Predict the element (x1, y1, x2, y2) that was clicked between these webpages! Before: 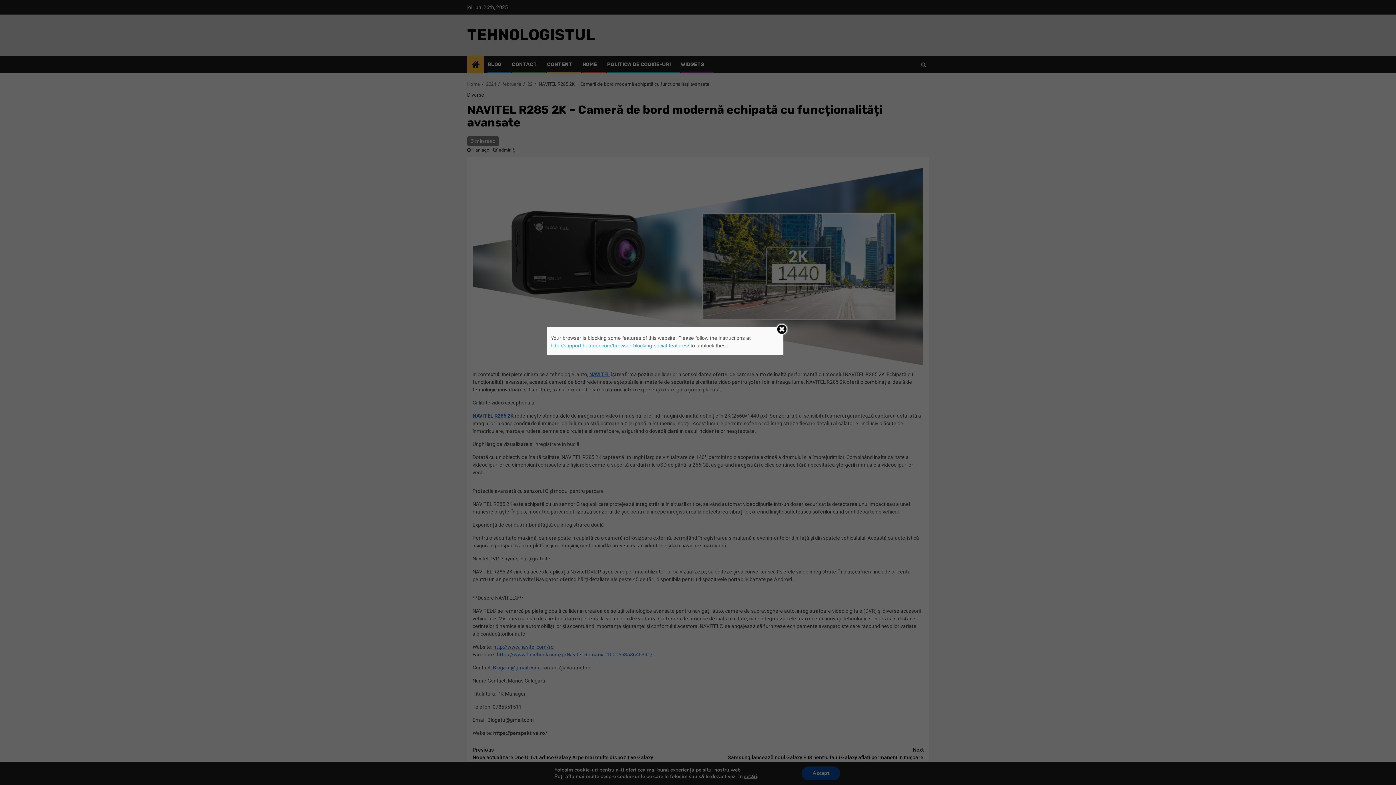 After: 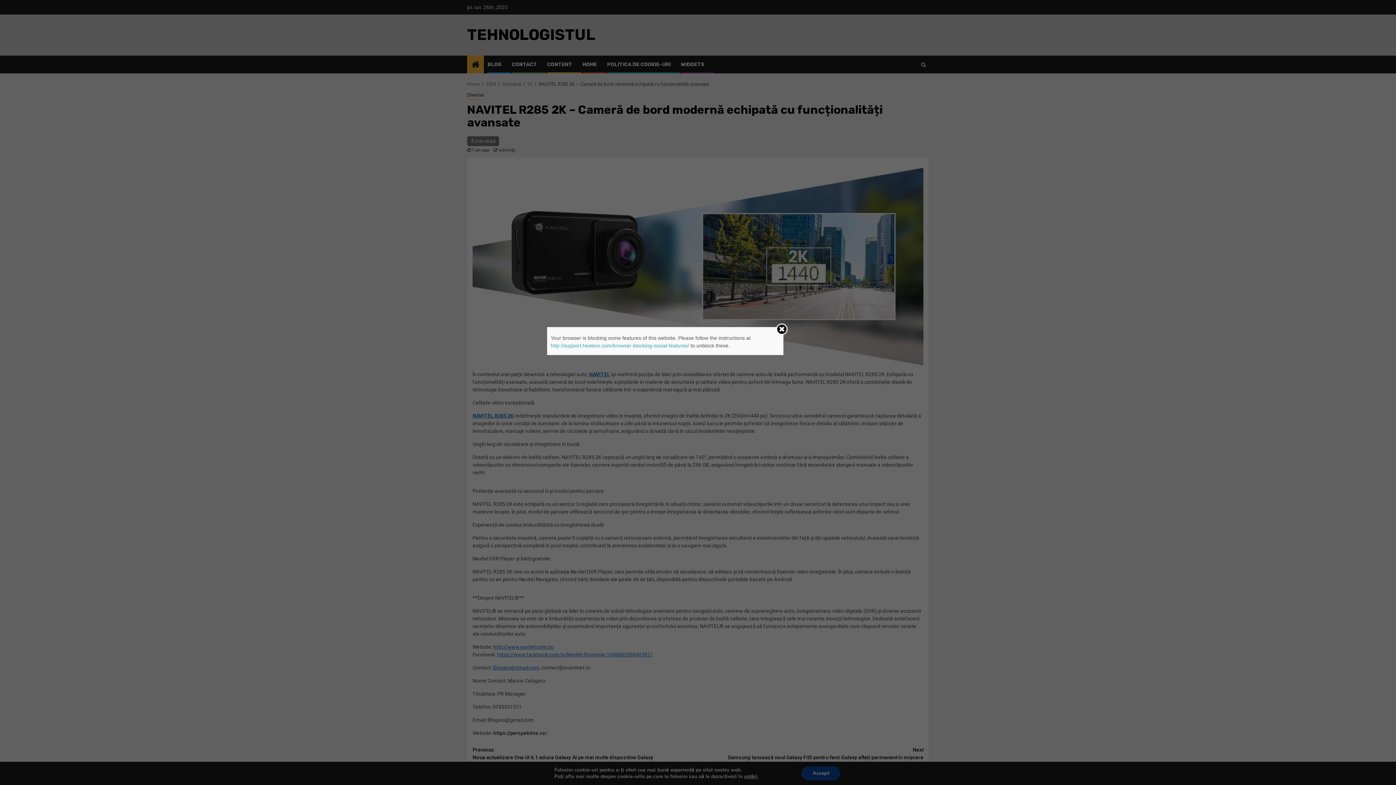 Action: bbox: (550, 342, 689, 348) label: http://support.heateor.com/browser-blocking-social-features/